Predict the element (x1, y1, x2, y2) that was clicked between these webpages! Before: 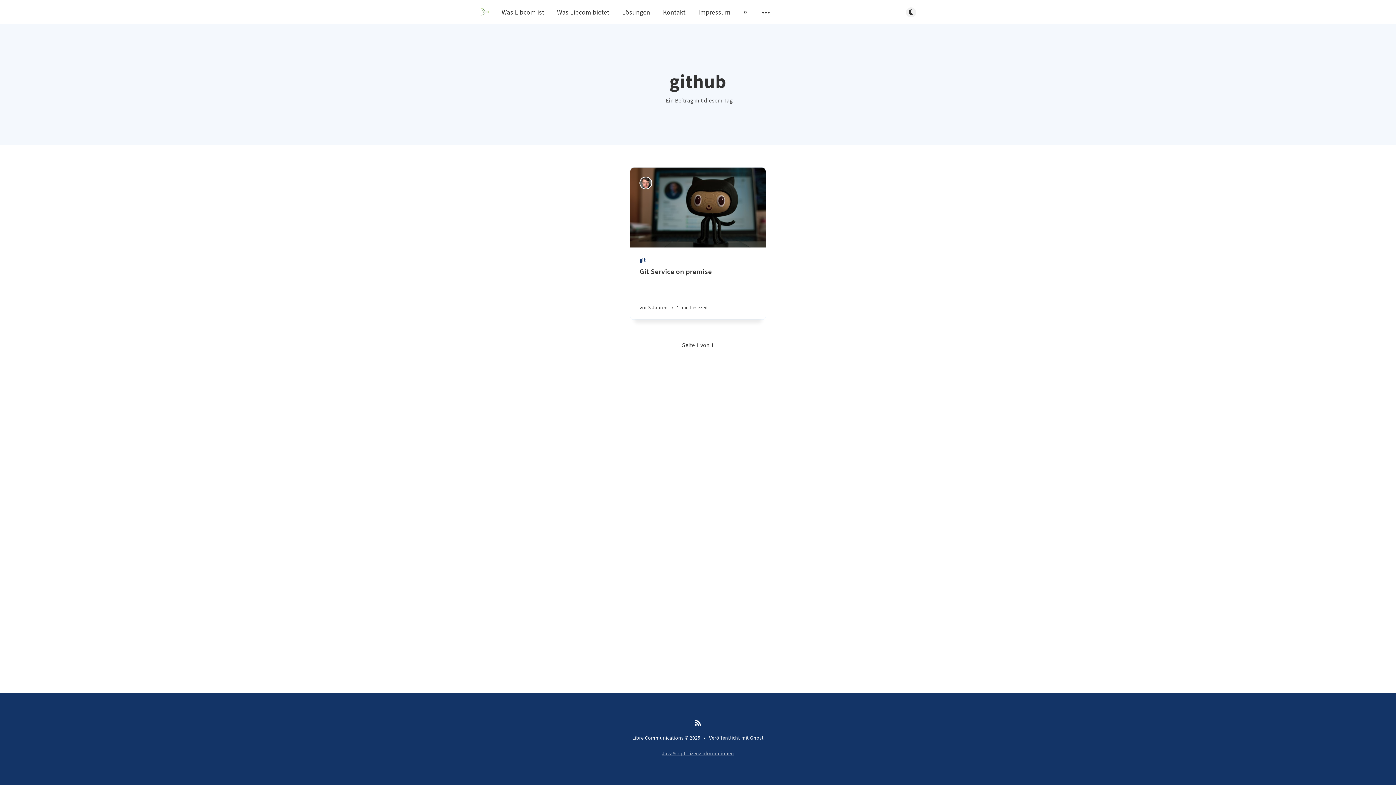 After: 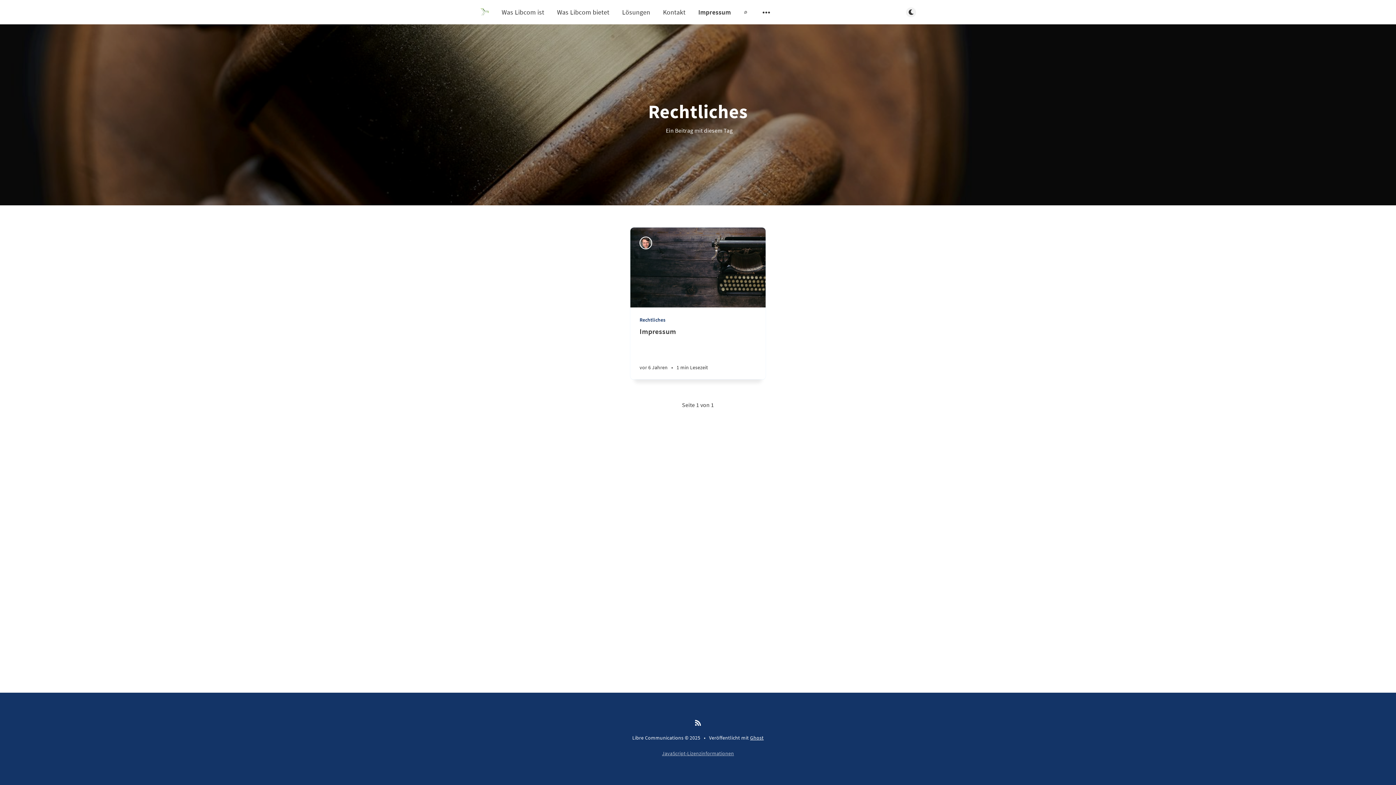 Action: bbox: (698, 7, 730, 16) label: Impressum